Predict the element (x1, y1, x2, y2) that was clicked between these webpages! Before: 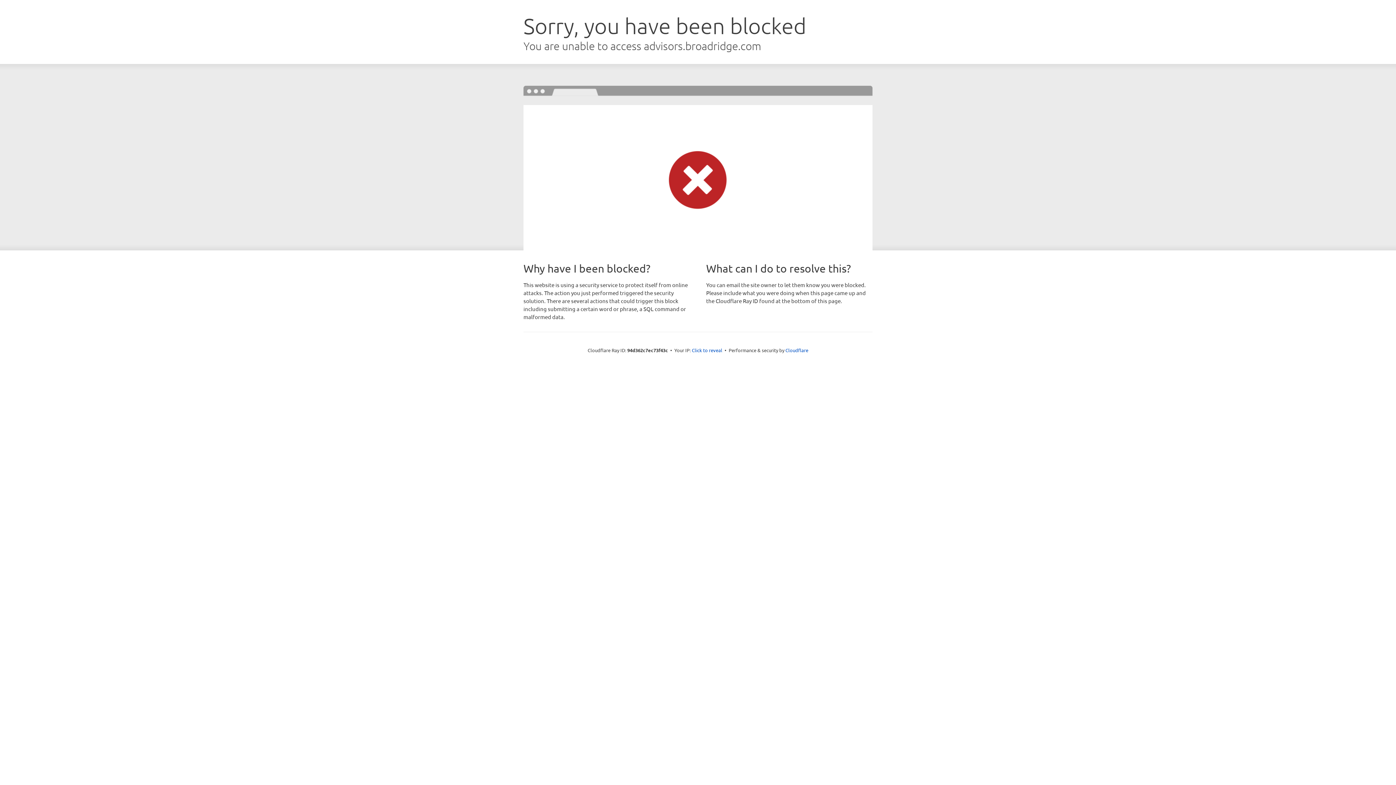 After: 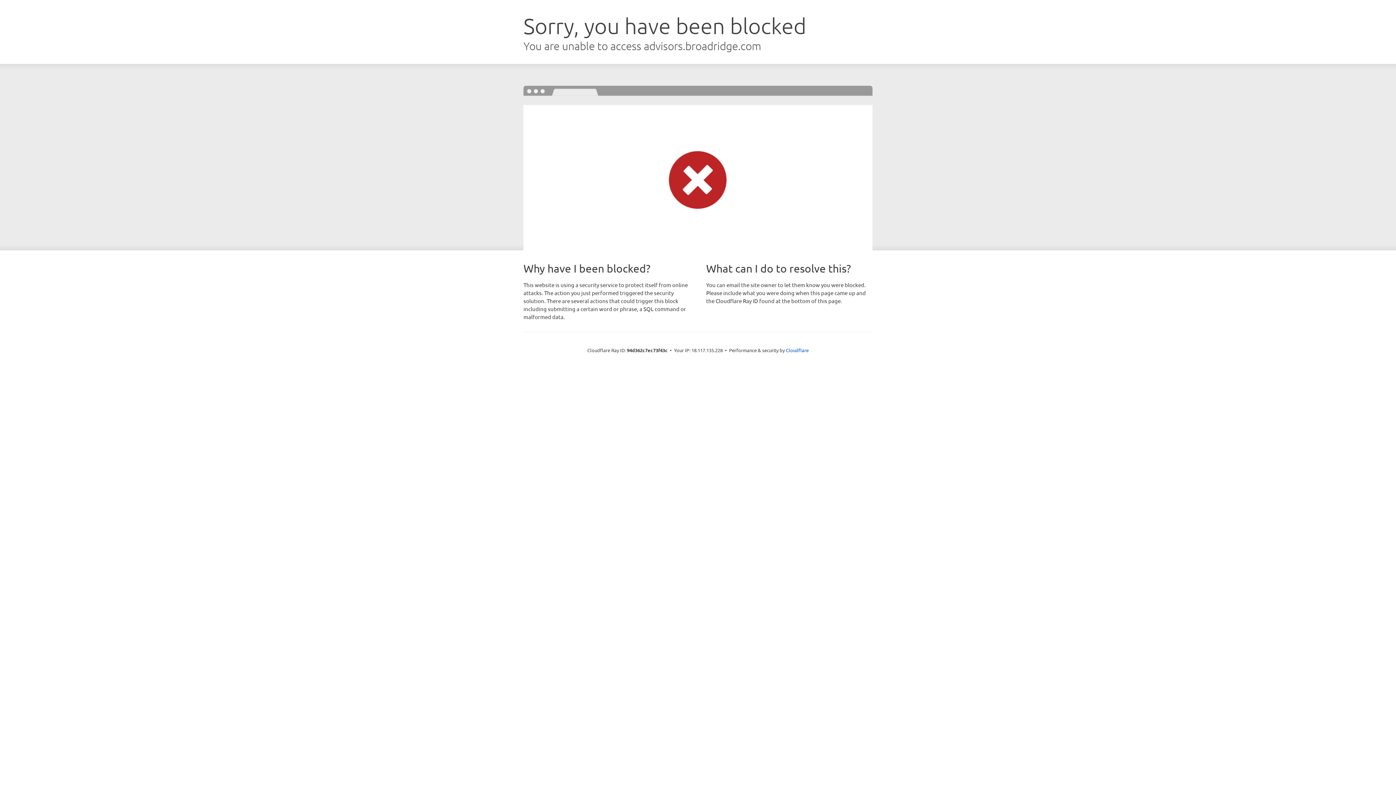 Action: bbox: (692, 346, 722, 353) label: Click to reveal